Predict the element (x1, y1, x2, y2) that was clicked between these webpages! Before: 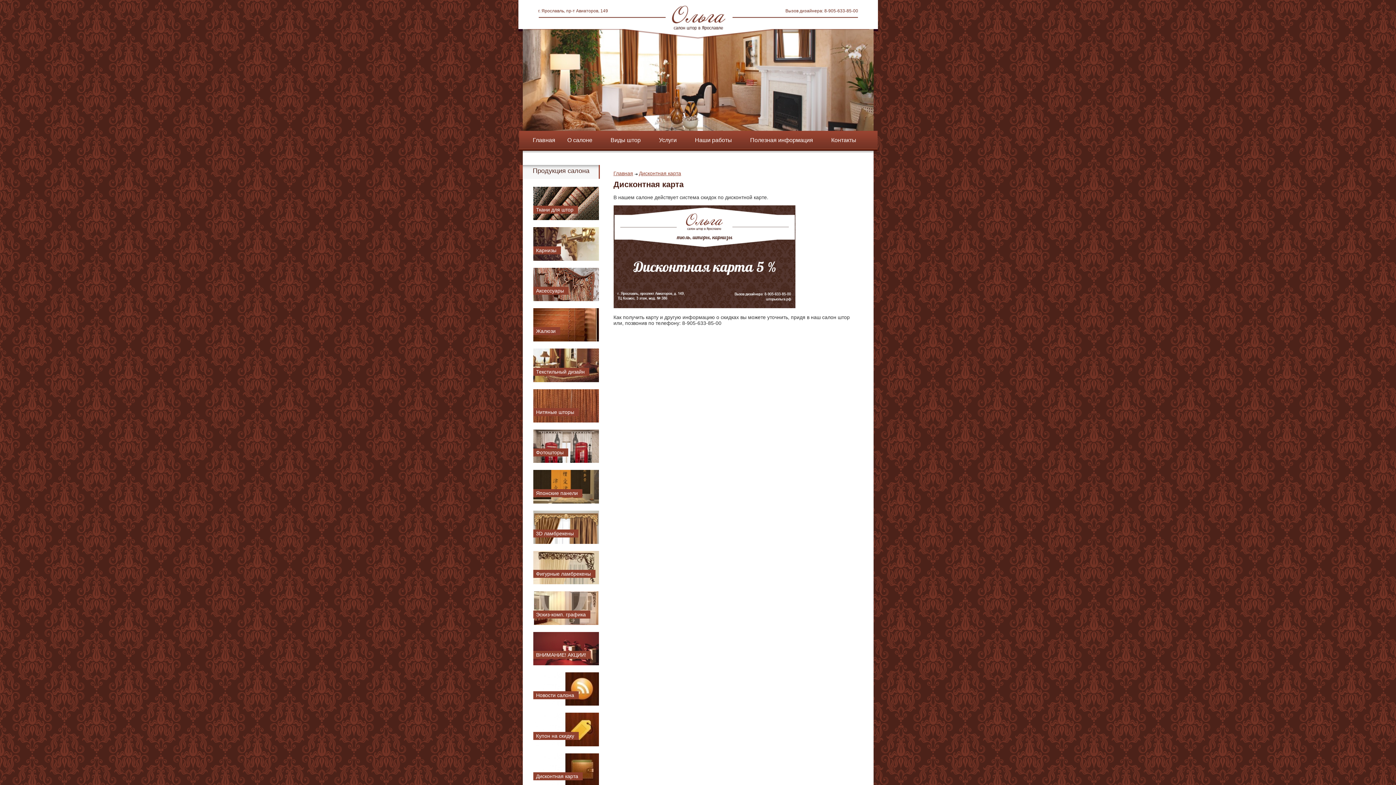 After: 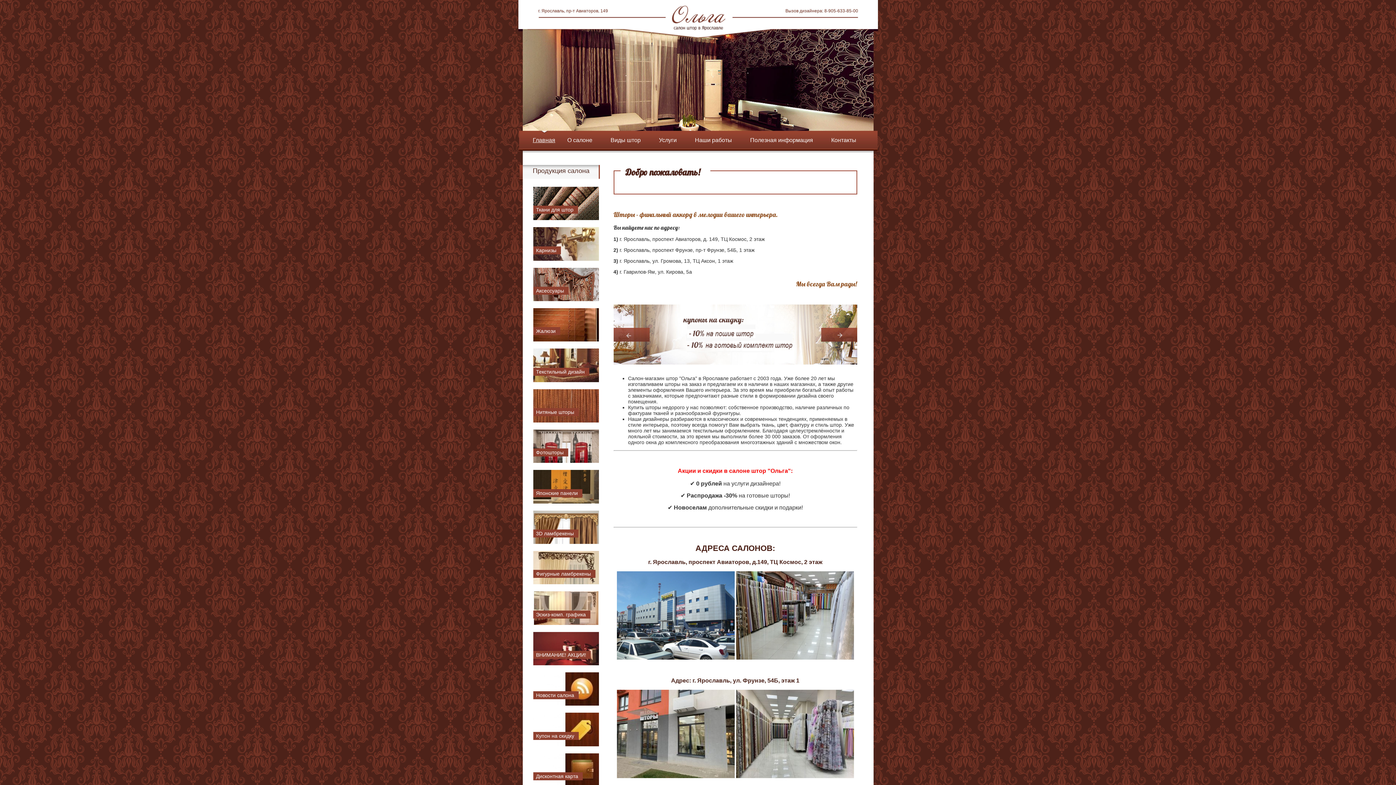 Action: label: Главная bbox: (613, 170, 633, 176)